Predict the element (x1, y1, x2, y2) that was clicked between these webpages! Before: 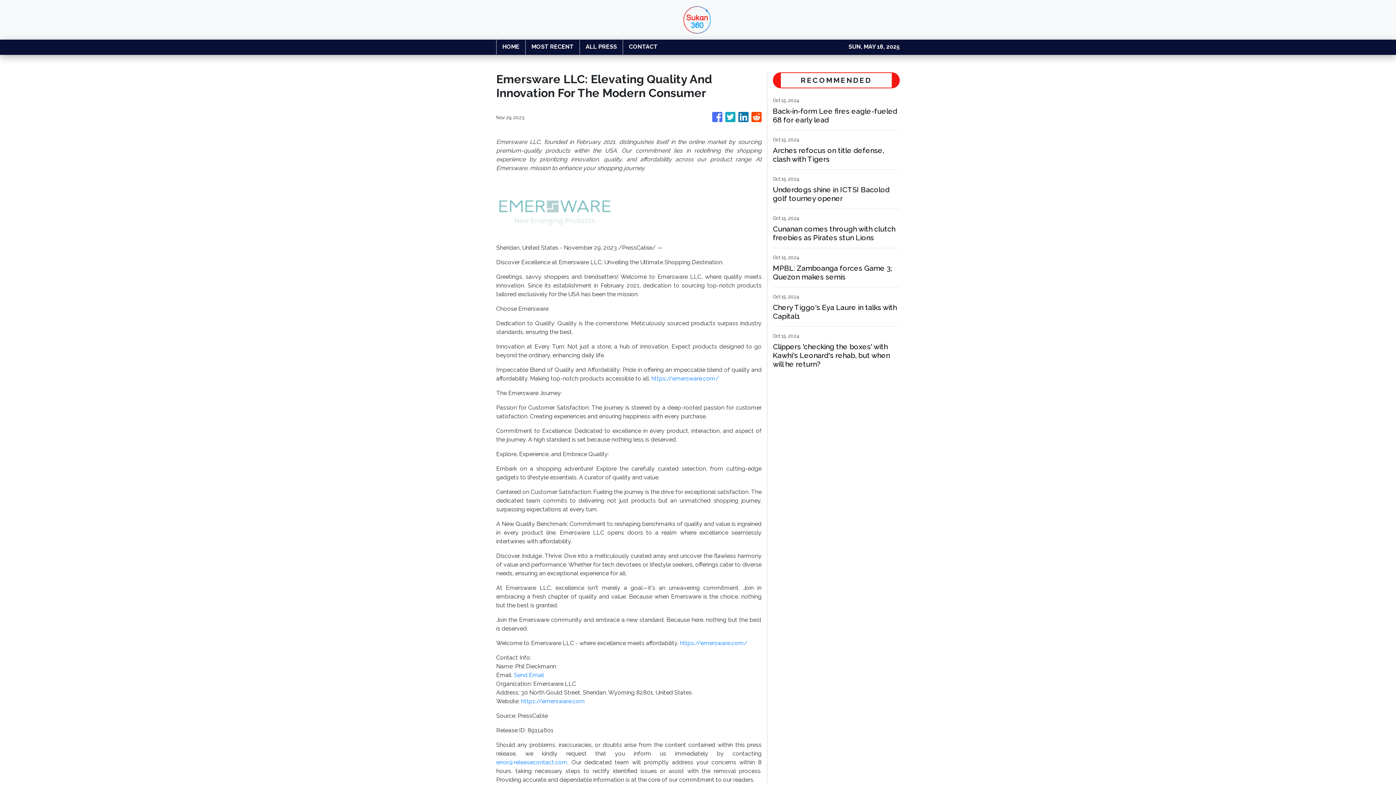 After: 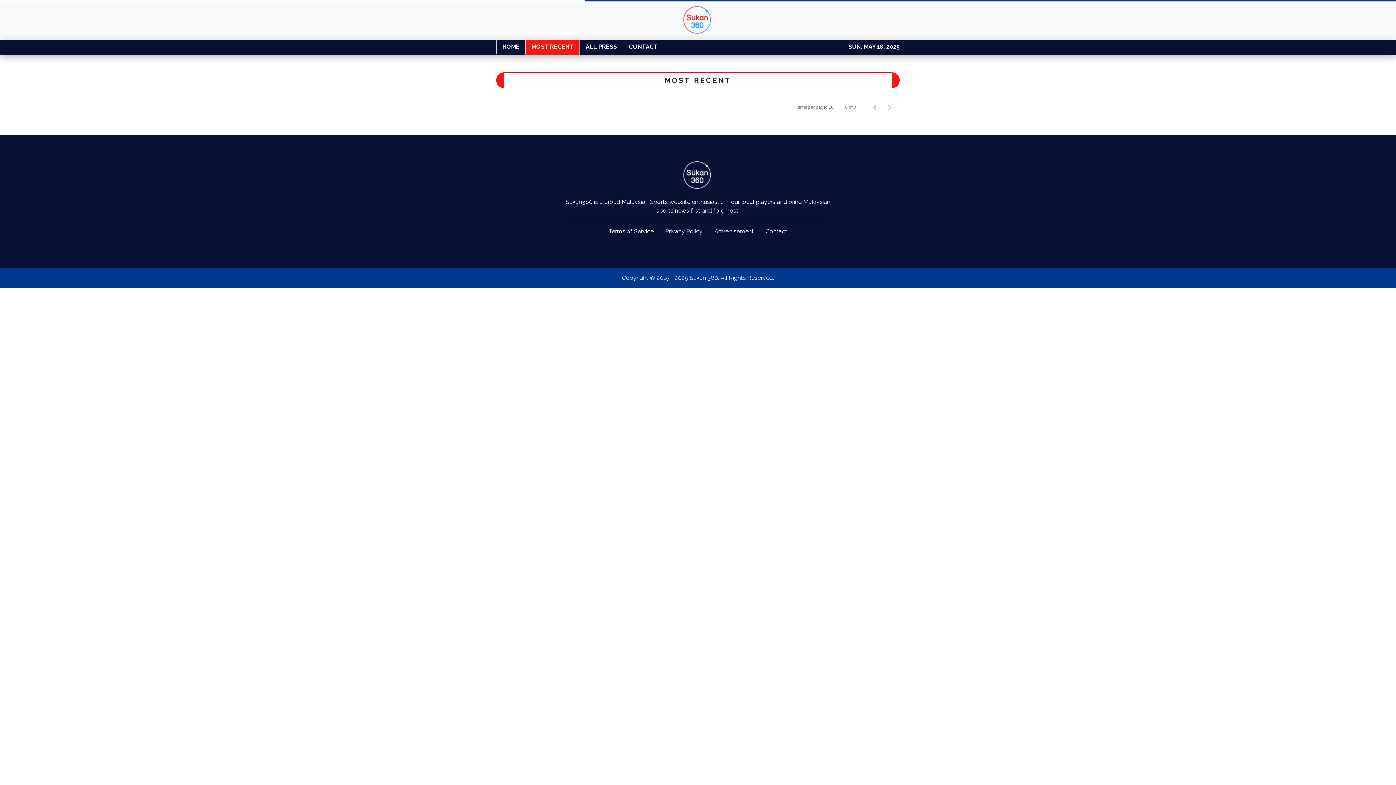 Action: label: MOST RECENT bbox: (525, 39, 579, 54)